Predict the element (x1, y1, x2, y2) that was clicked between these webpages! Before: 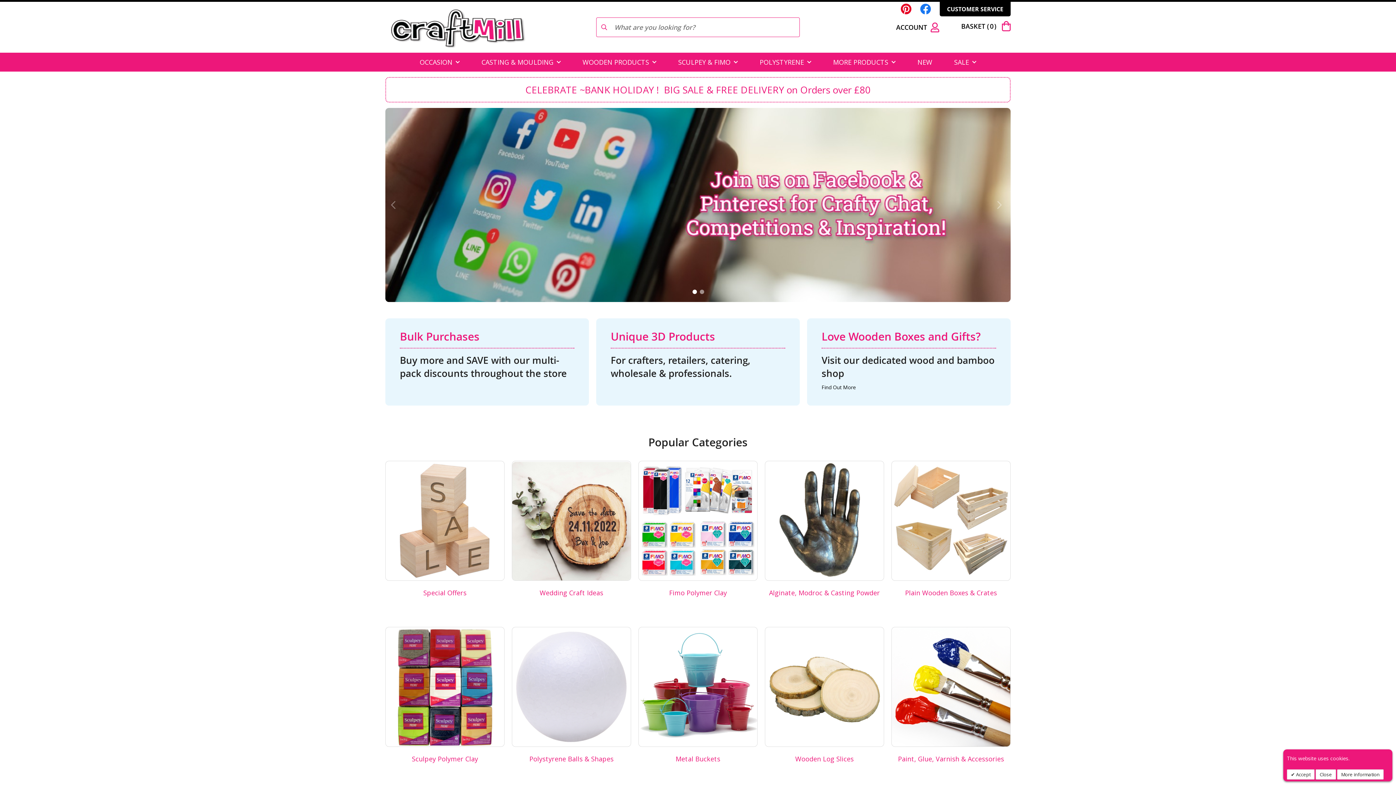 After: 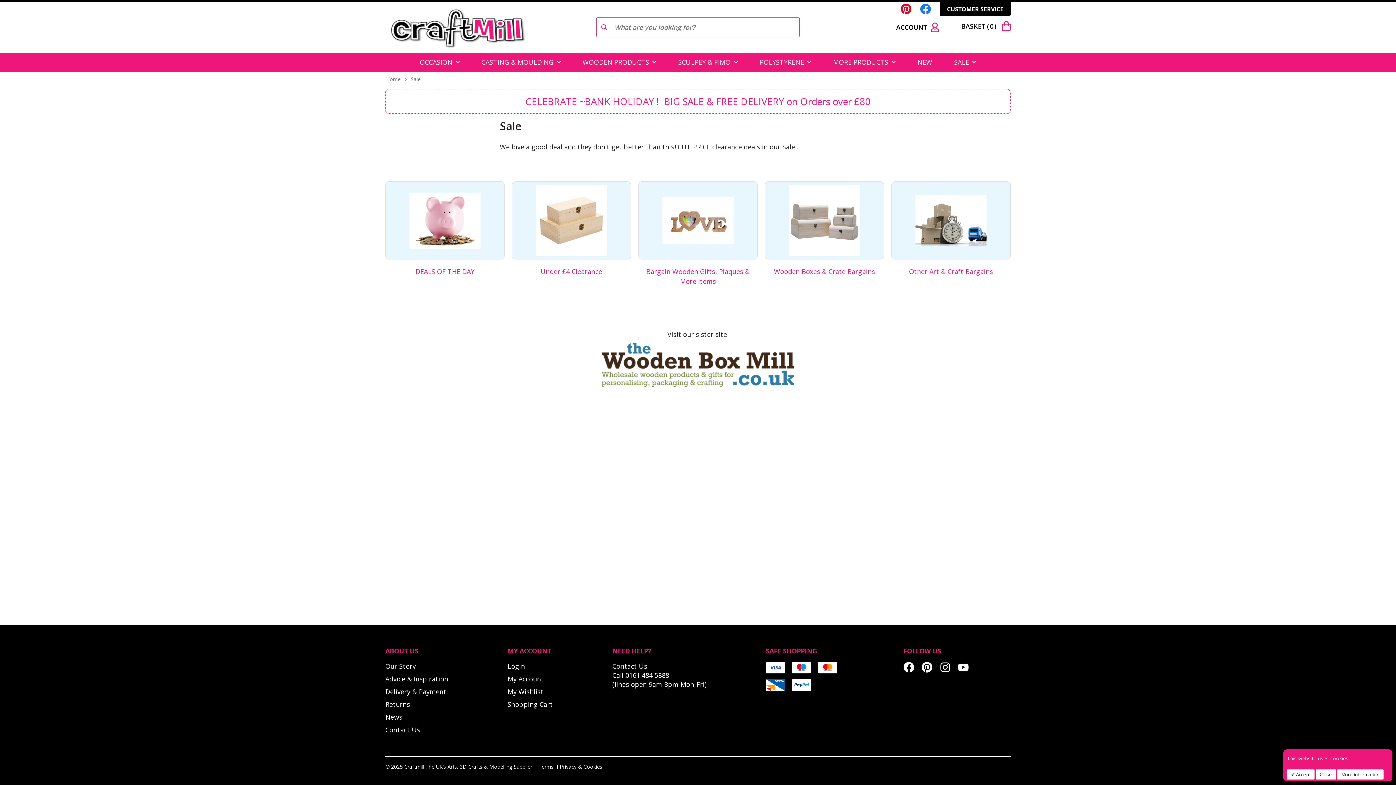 Action: label: Special Offers bbox: (385, 461, 504, 598)